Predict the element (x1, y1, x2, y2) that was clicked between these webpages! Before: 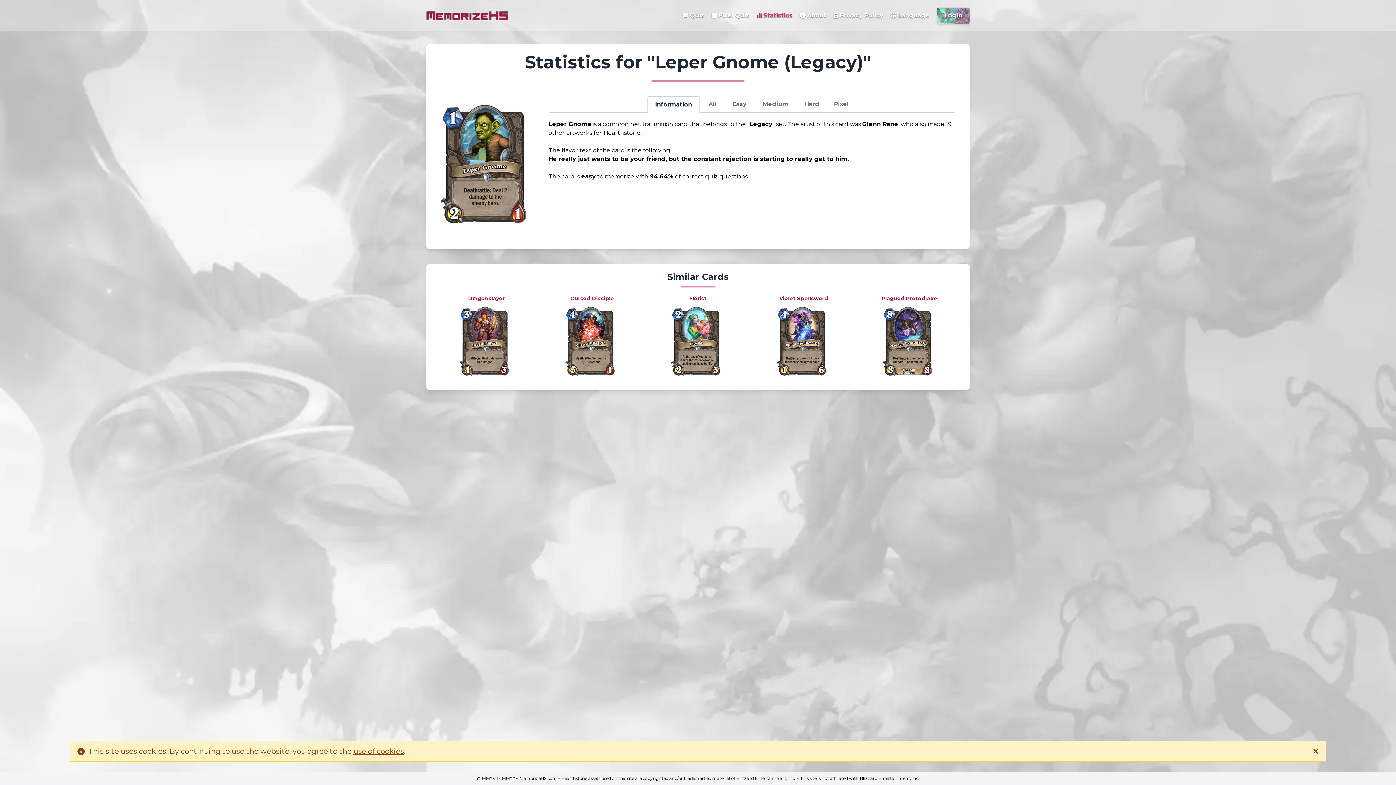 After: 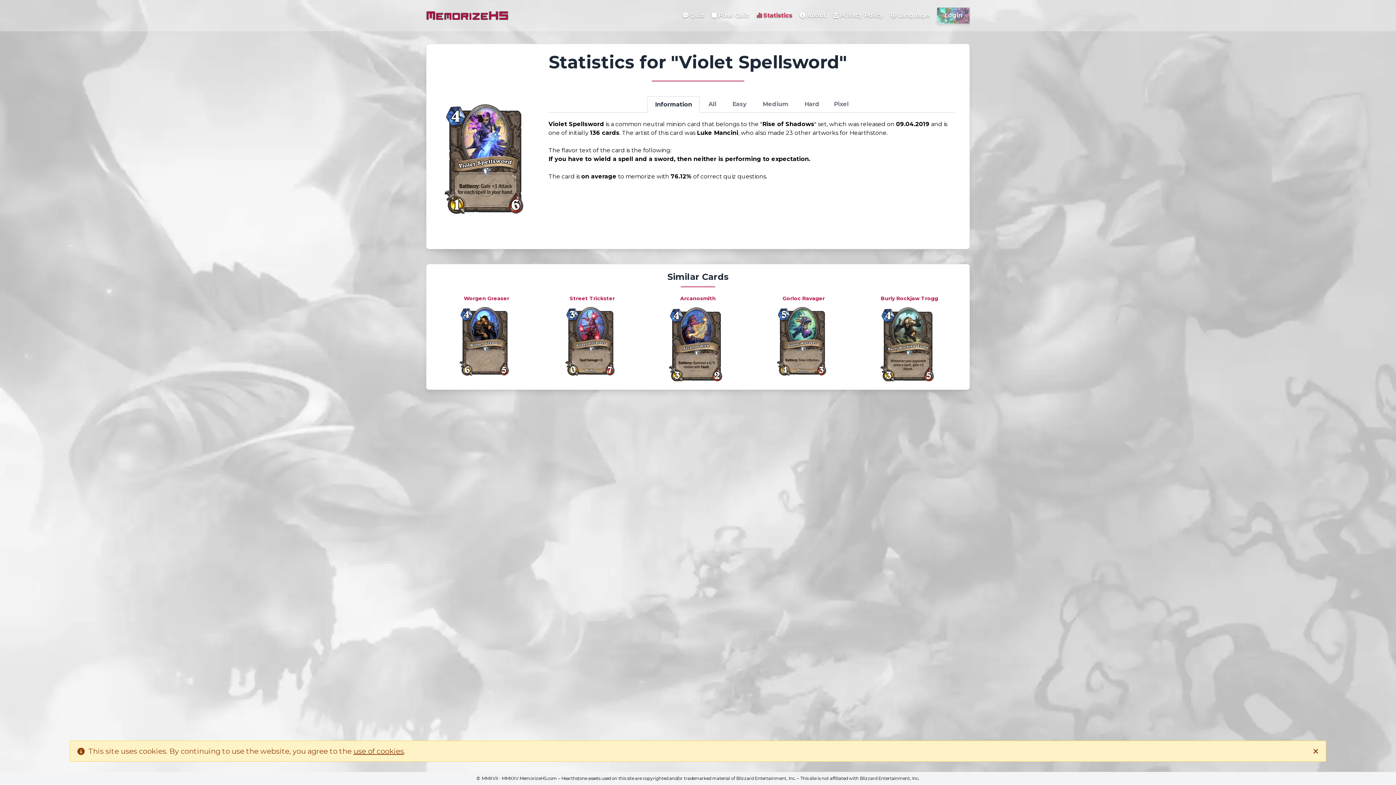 Action: label: Violet Spellsword bbox: (751, 294, 856, 382)